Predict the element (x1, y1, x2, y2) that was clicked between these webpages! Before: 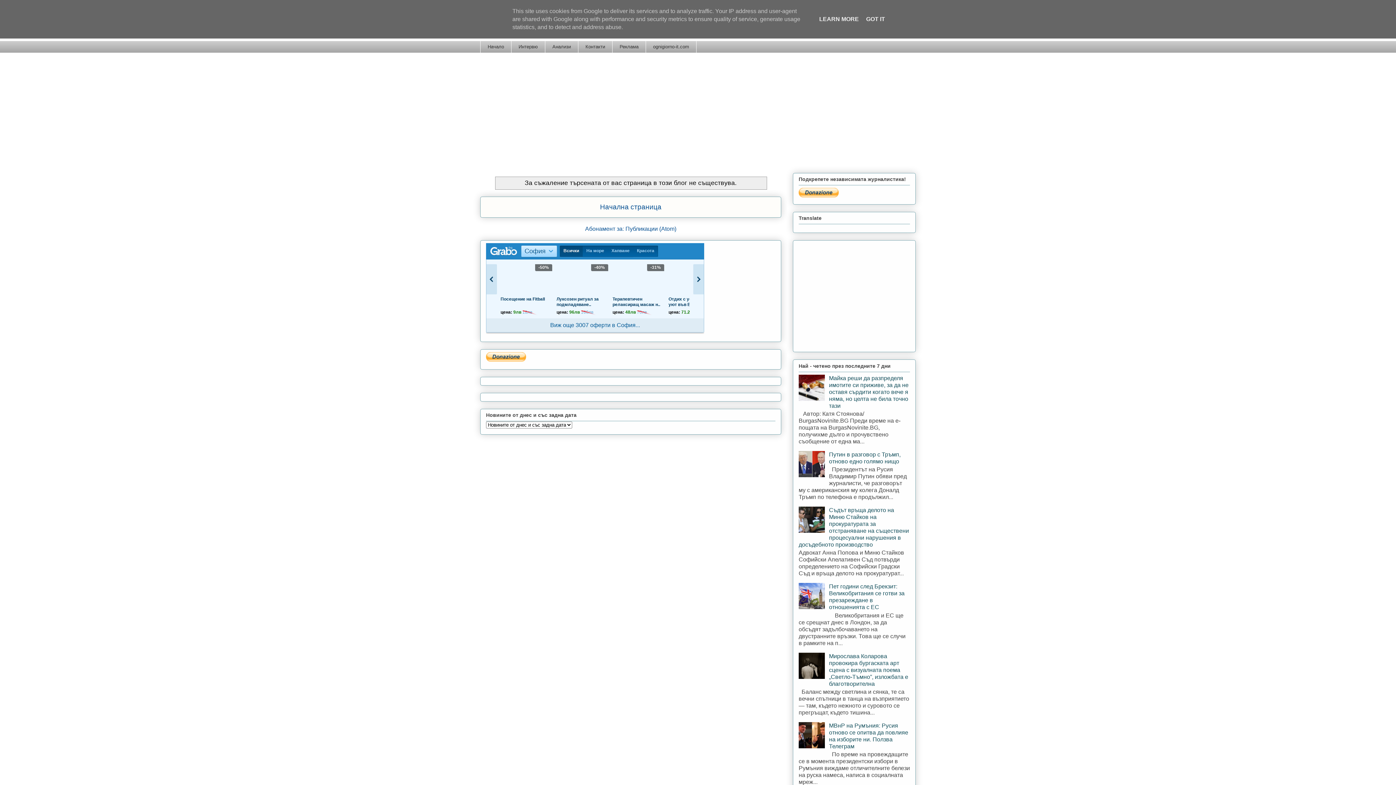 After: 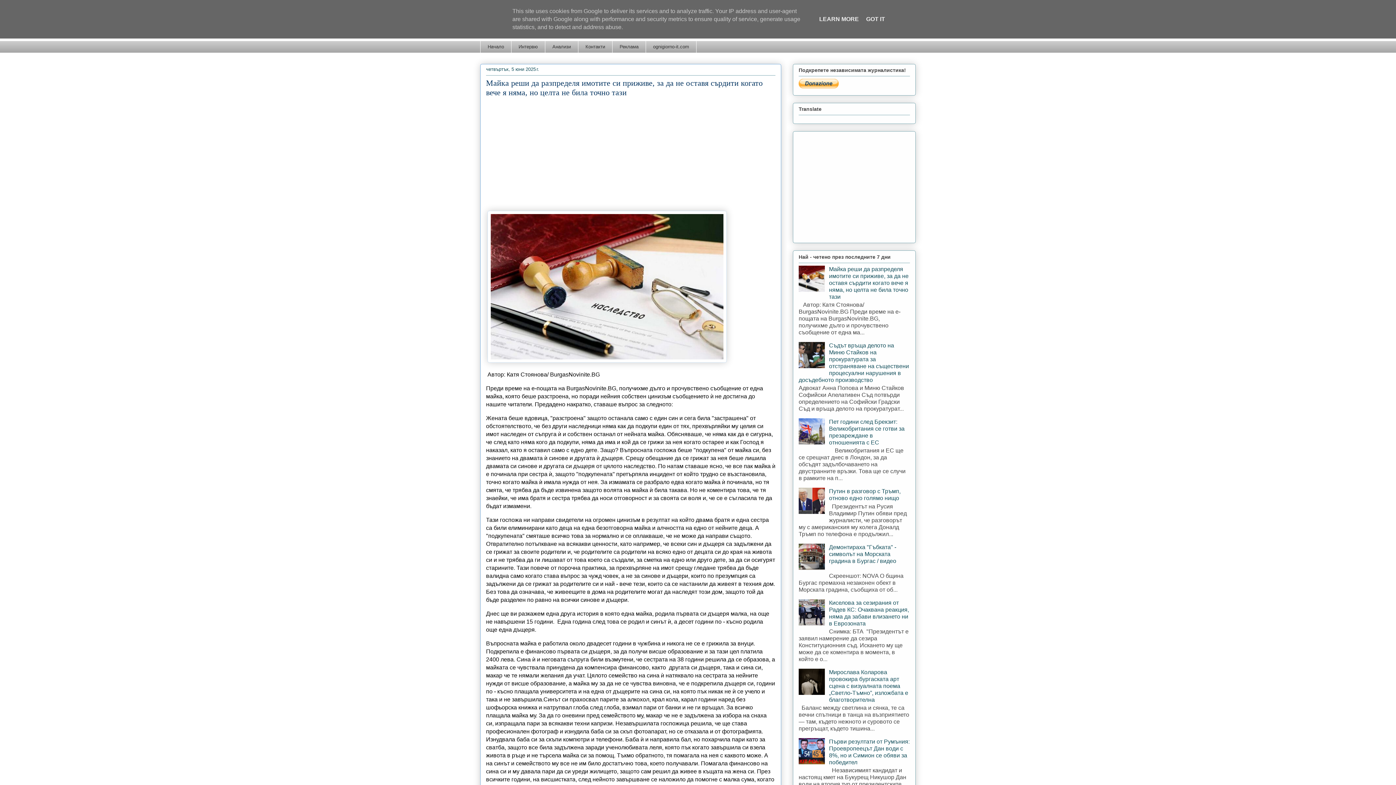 Action: label: Начало bbox: (480, 40, 511, 52)